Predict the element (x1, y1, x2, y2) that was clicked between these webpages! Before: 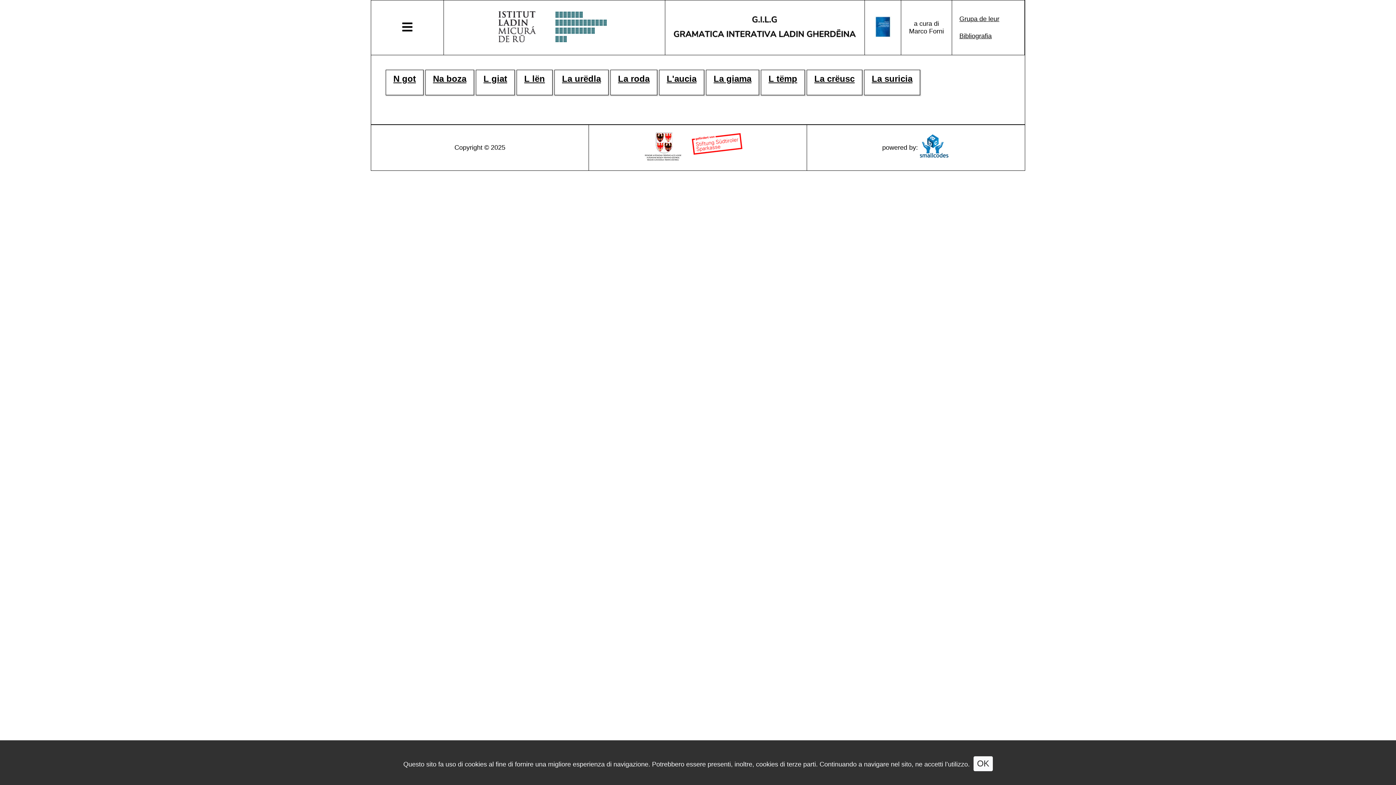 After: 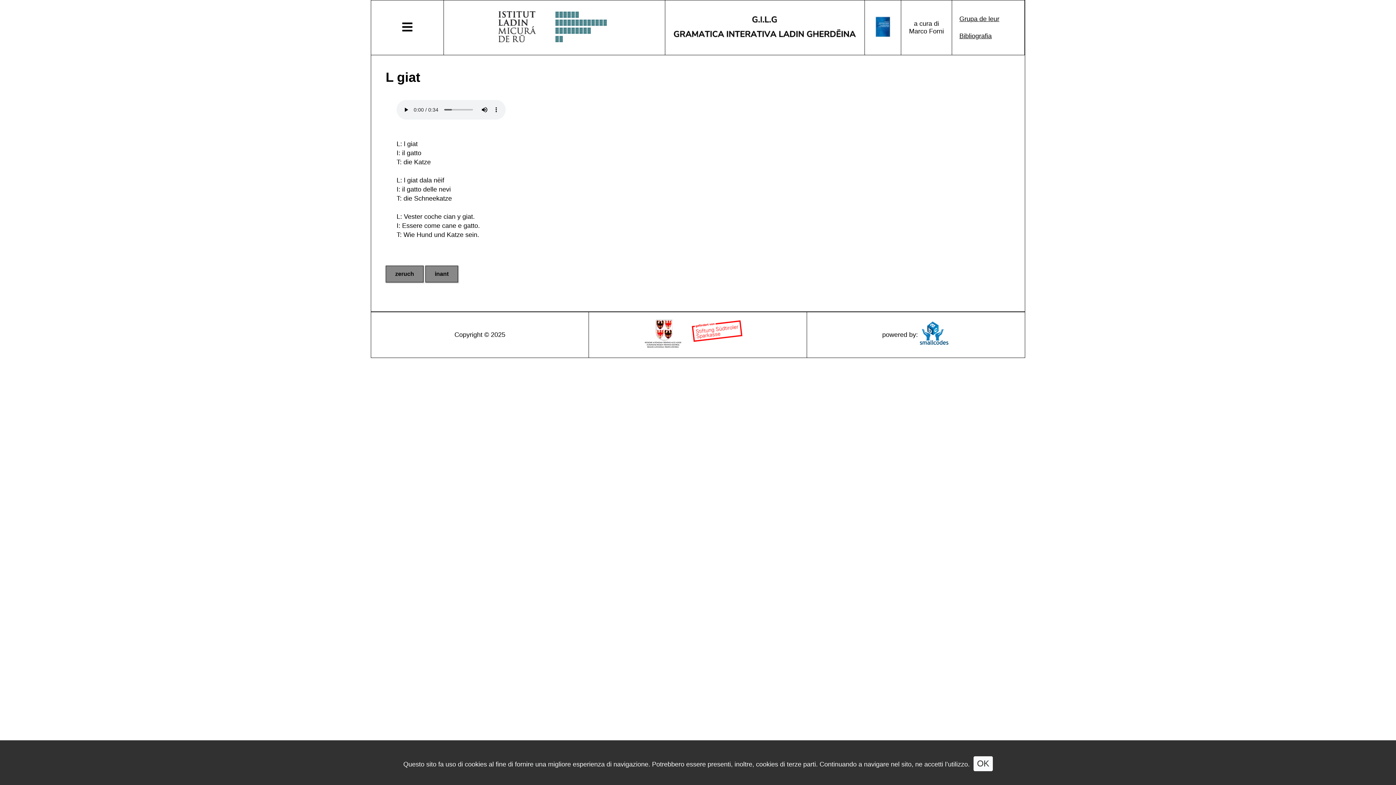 Action: label: L giat bbox: (483, 73, 507, 84)